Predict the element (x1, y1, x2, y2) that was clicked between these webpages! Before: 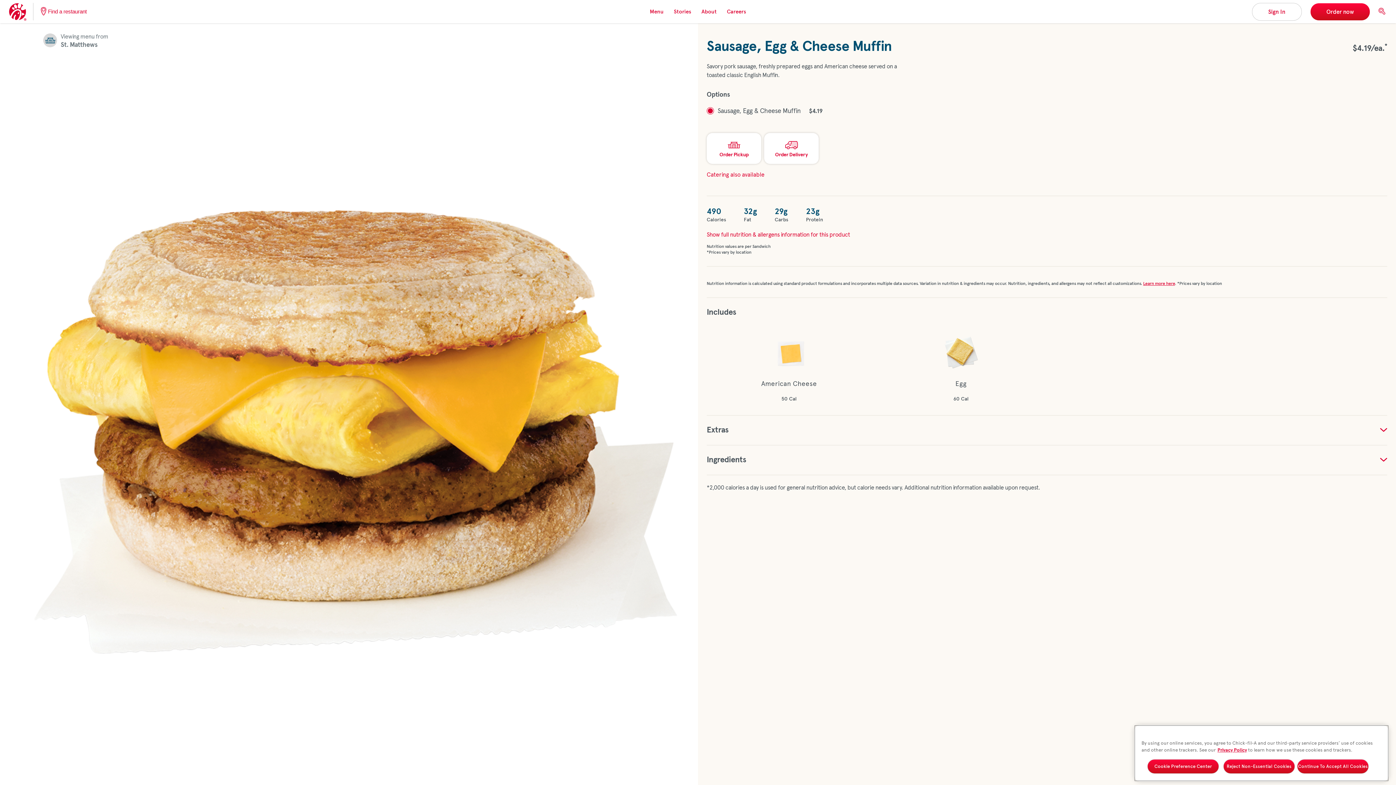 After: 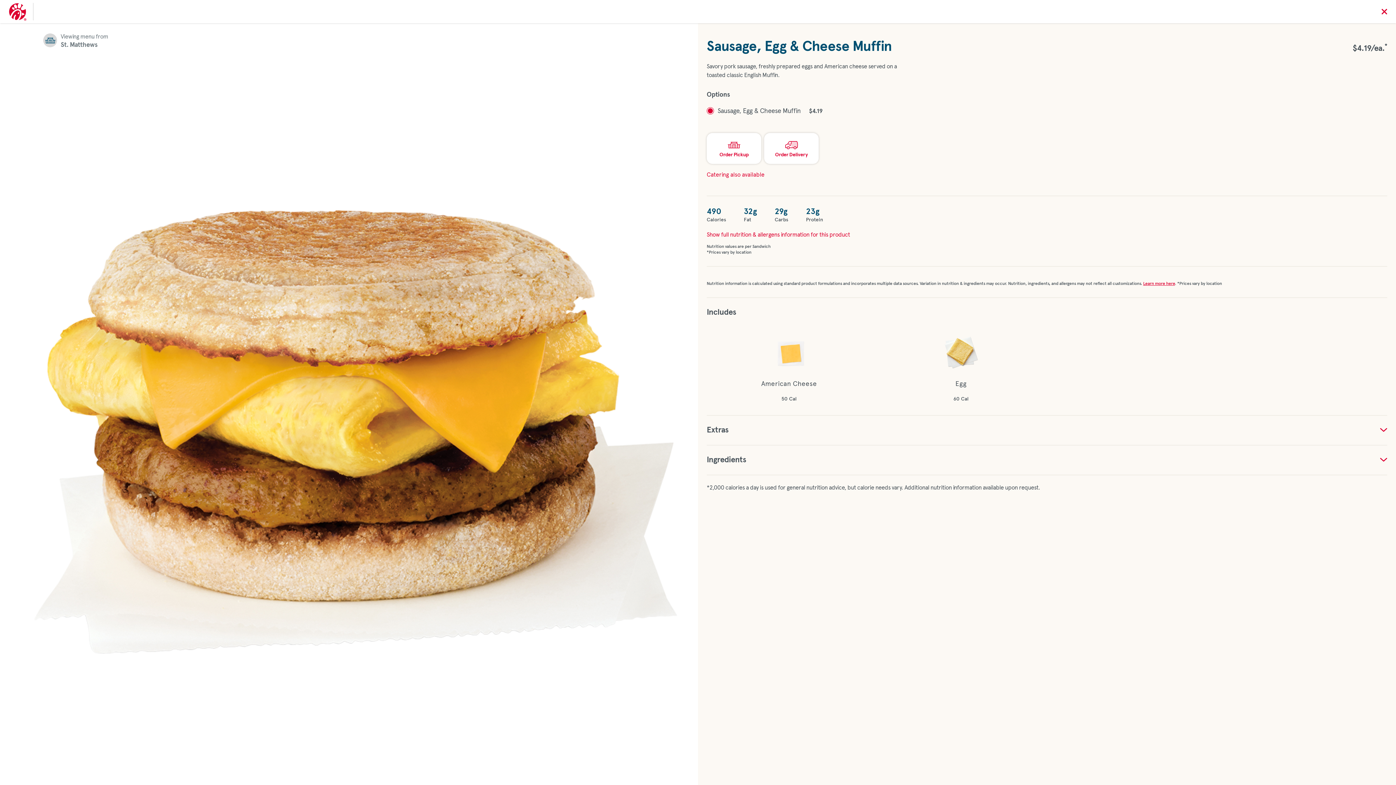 Action: label: Search bbox: (1378, 7, 1385, 14)